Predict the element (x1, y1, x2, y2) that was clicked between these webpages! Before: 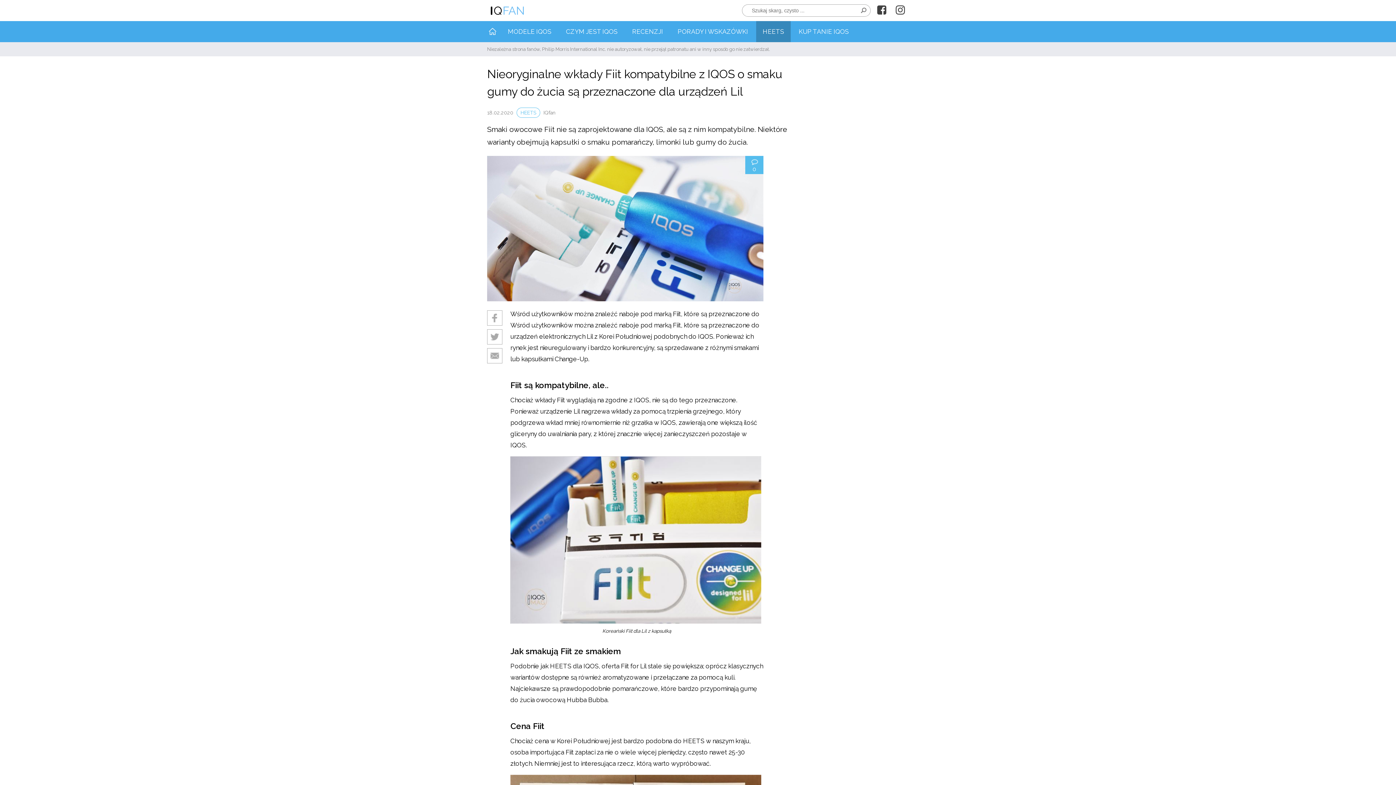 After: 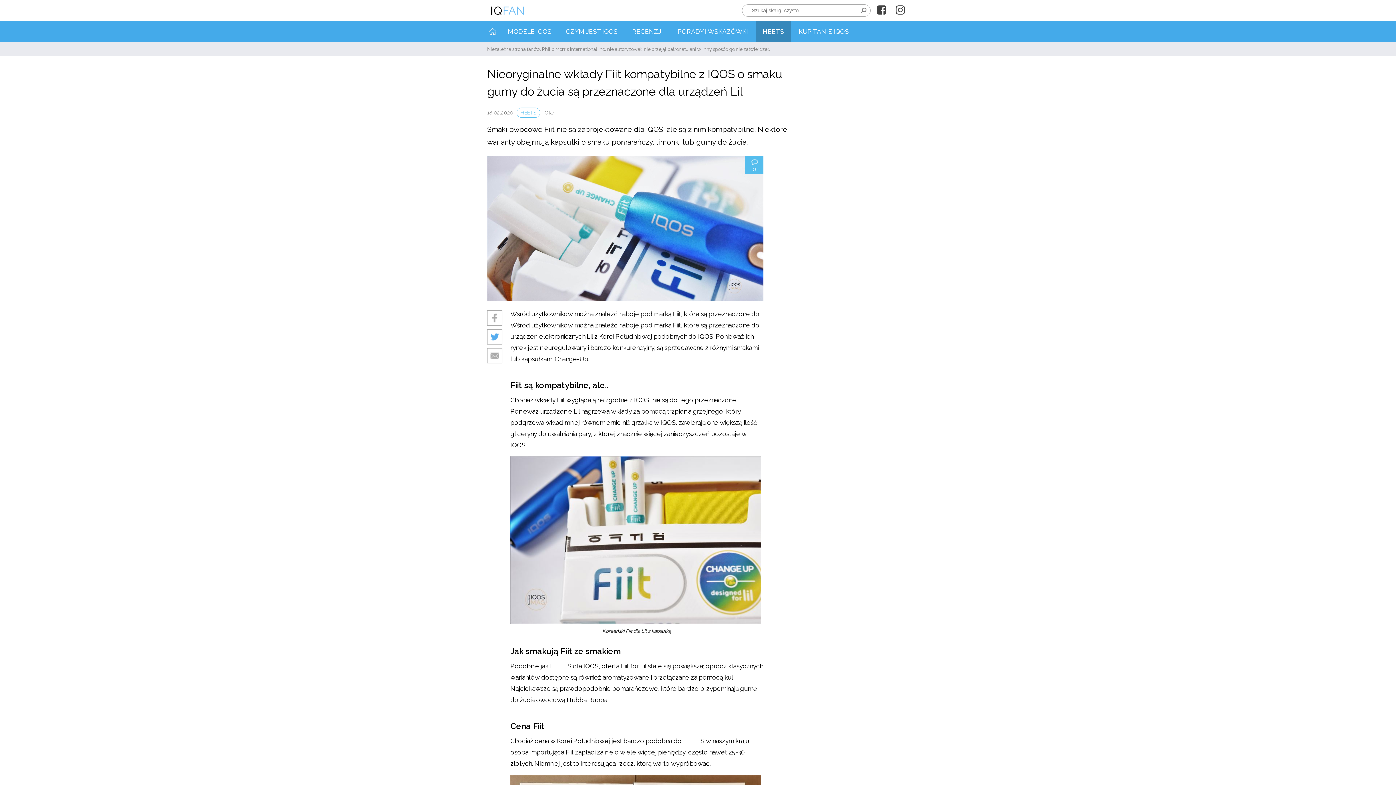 Action: label:   bbox: (487, 329, 502, 344)